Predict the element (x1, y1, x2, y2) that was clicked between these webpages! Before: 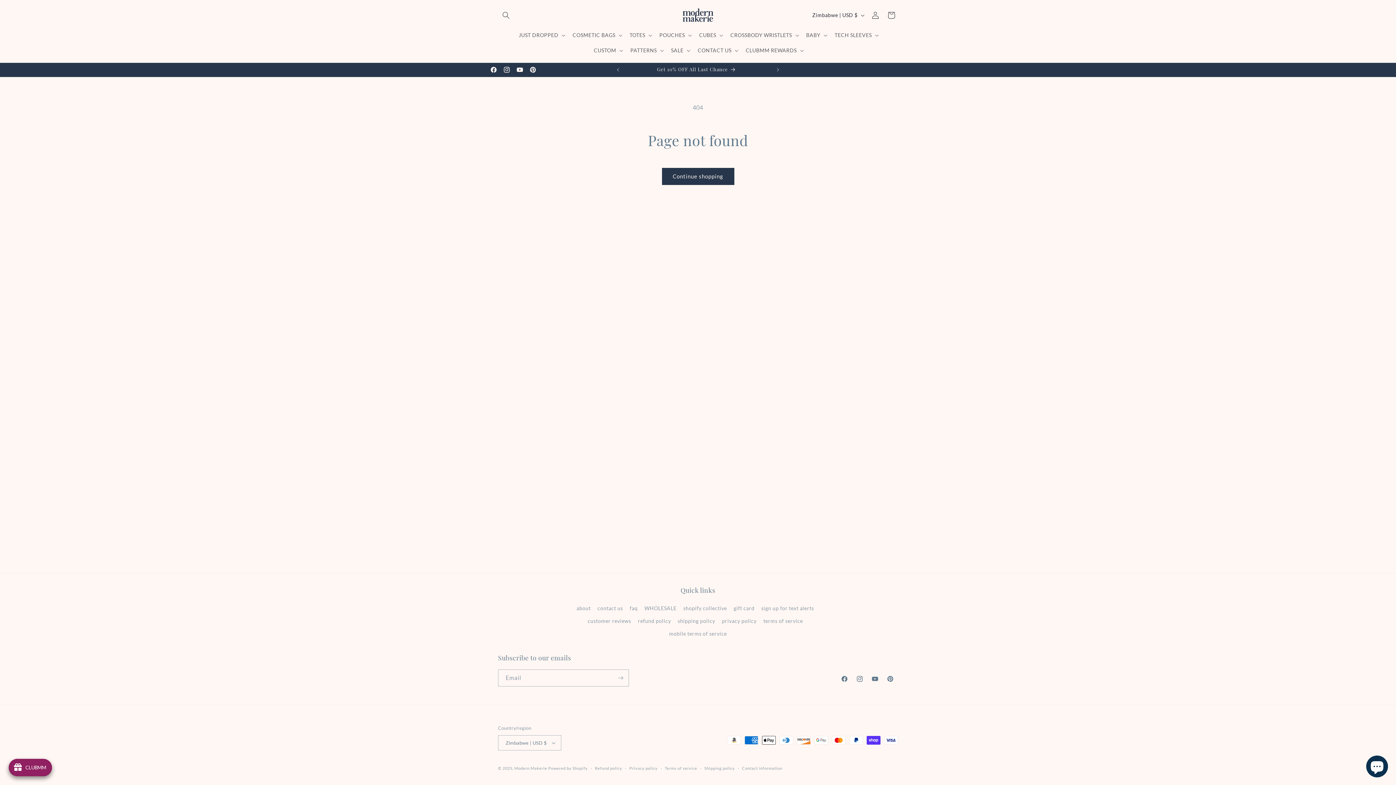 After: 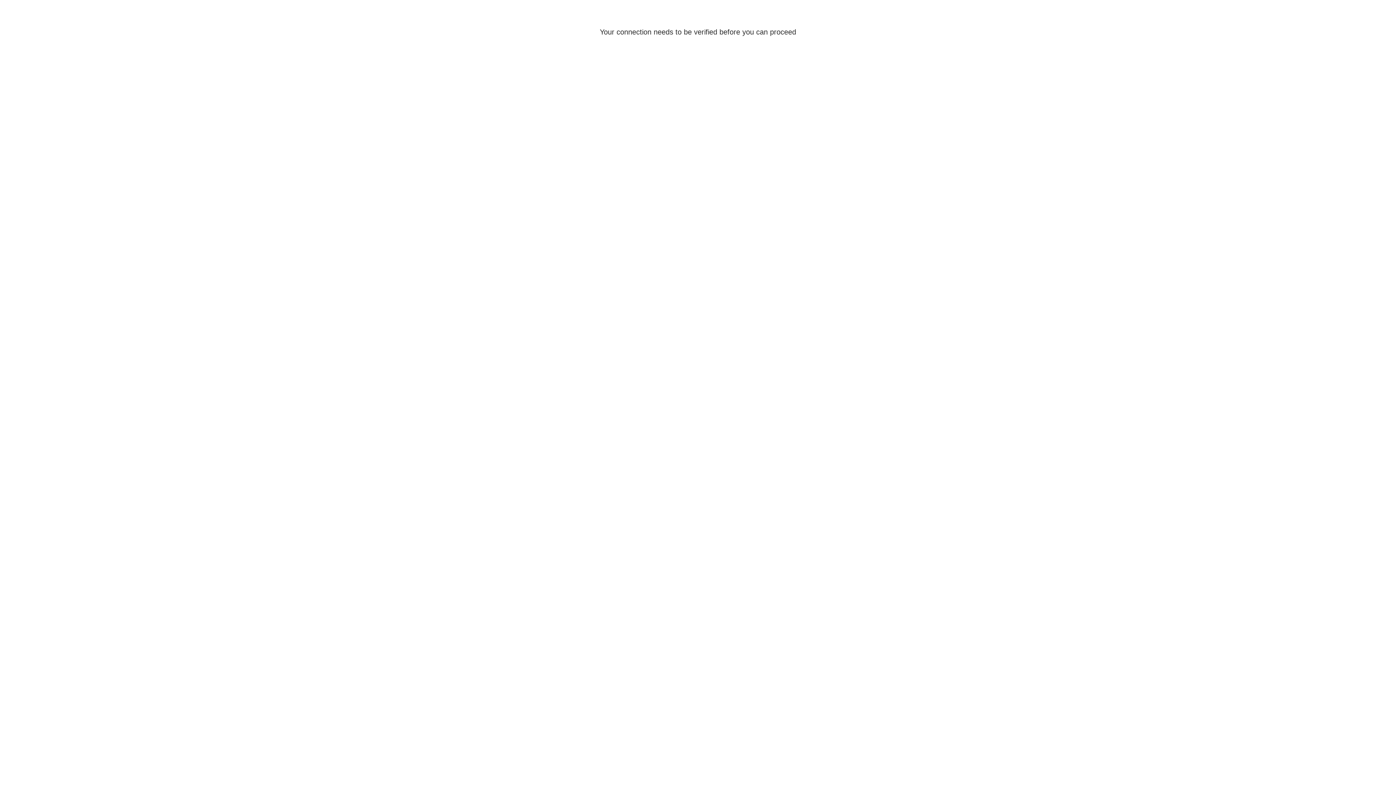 Action: label: Log in bbox: (867, 7, 883, 23)